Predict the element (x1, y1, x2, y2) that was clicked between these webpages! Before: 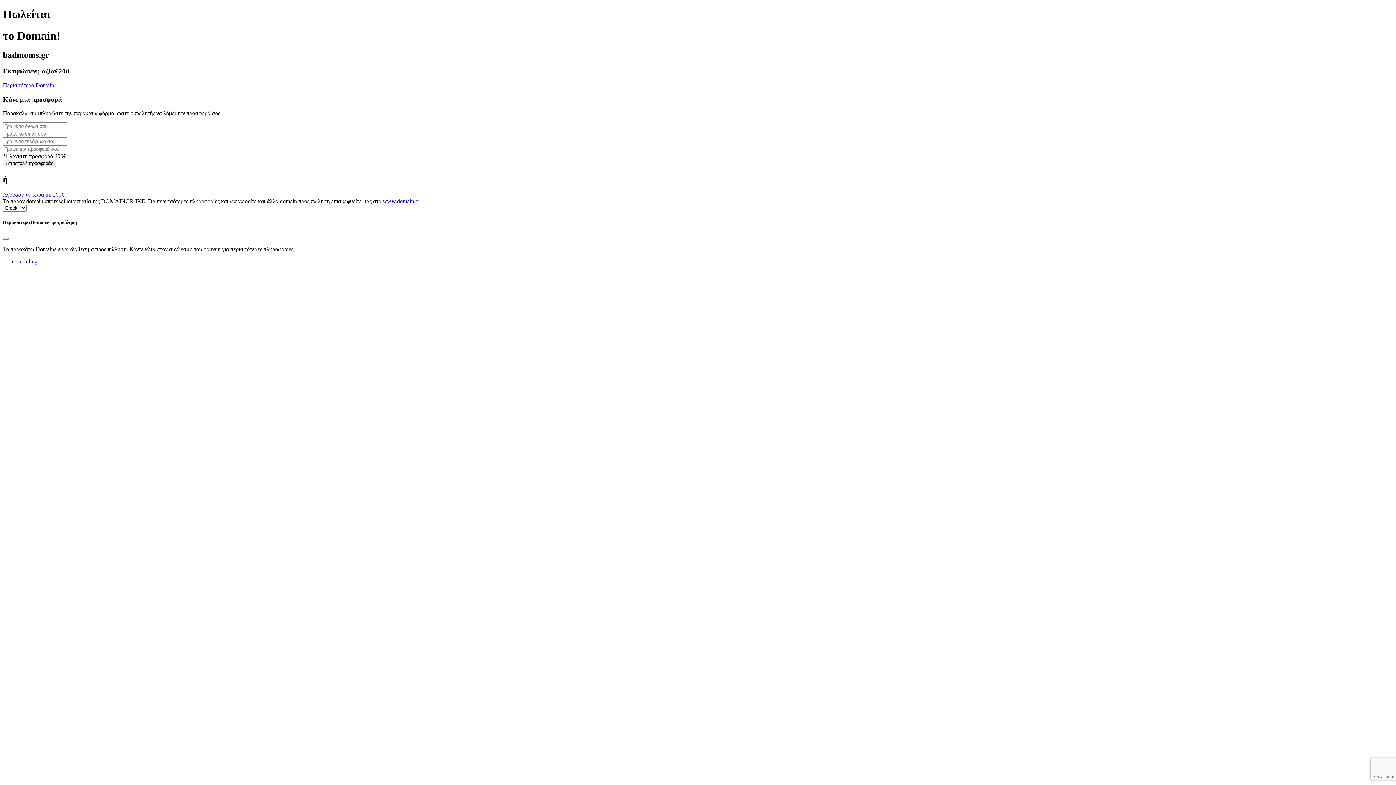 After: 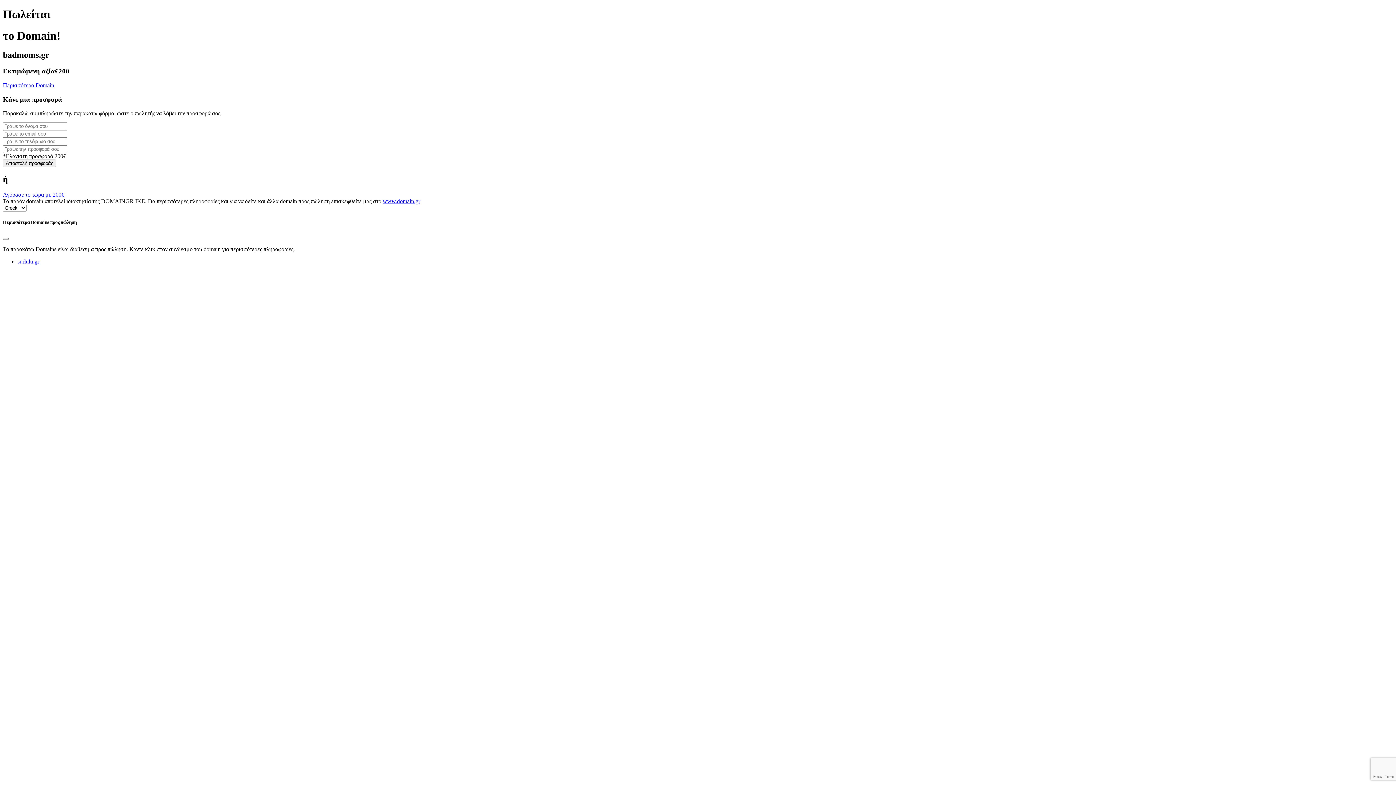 Action: label: www.domain.gr bbox: (382, 198, 420, 204)